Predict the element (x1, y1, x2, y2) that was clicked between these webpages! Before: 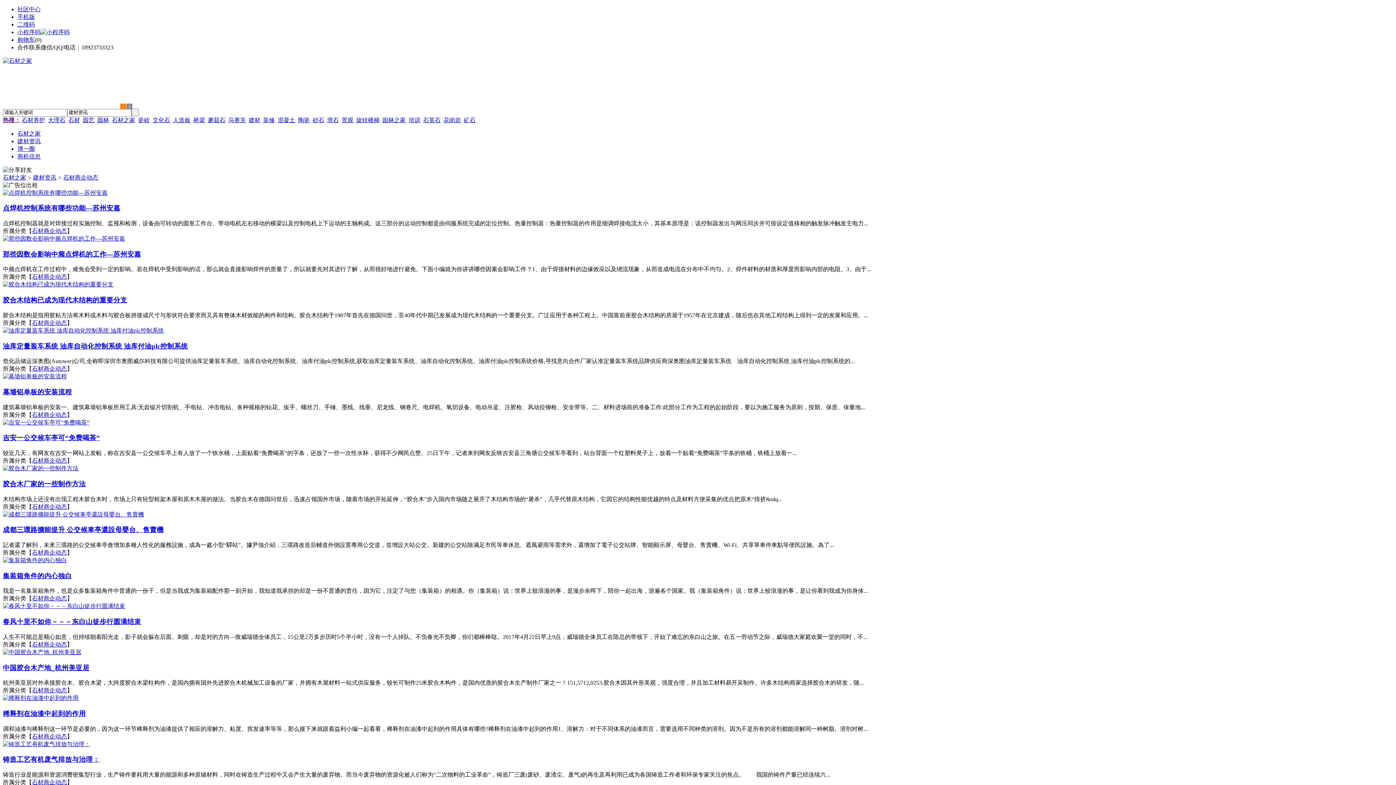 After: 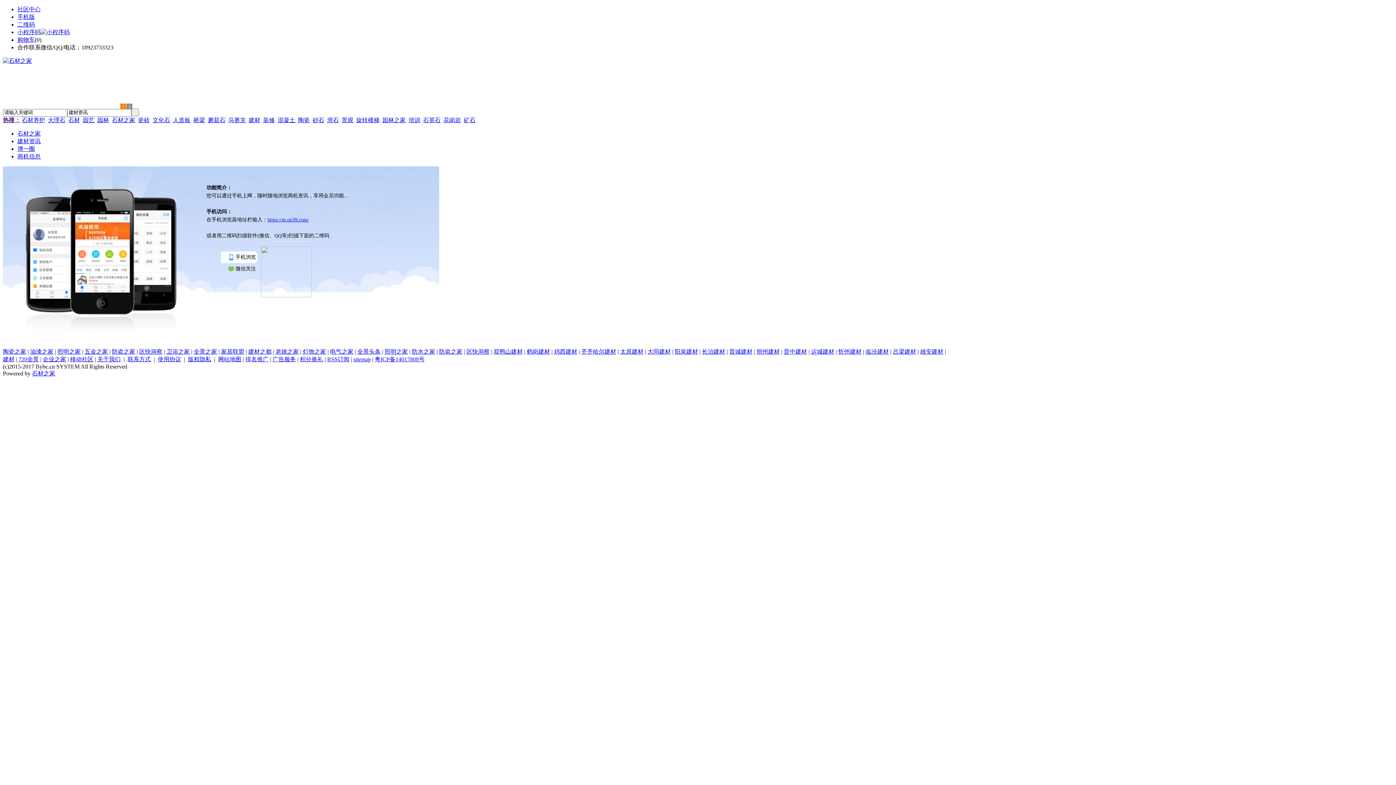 Action: label: 手机版 bbox: (17, 13, 34, 20)